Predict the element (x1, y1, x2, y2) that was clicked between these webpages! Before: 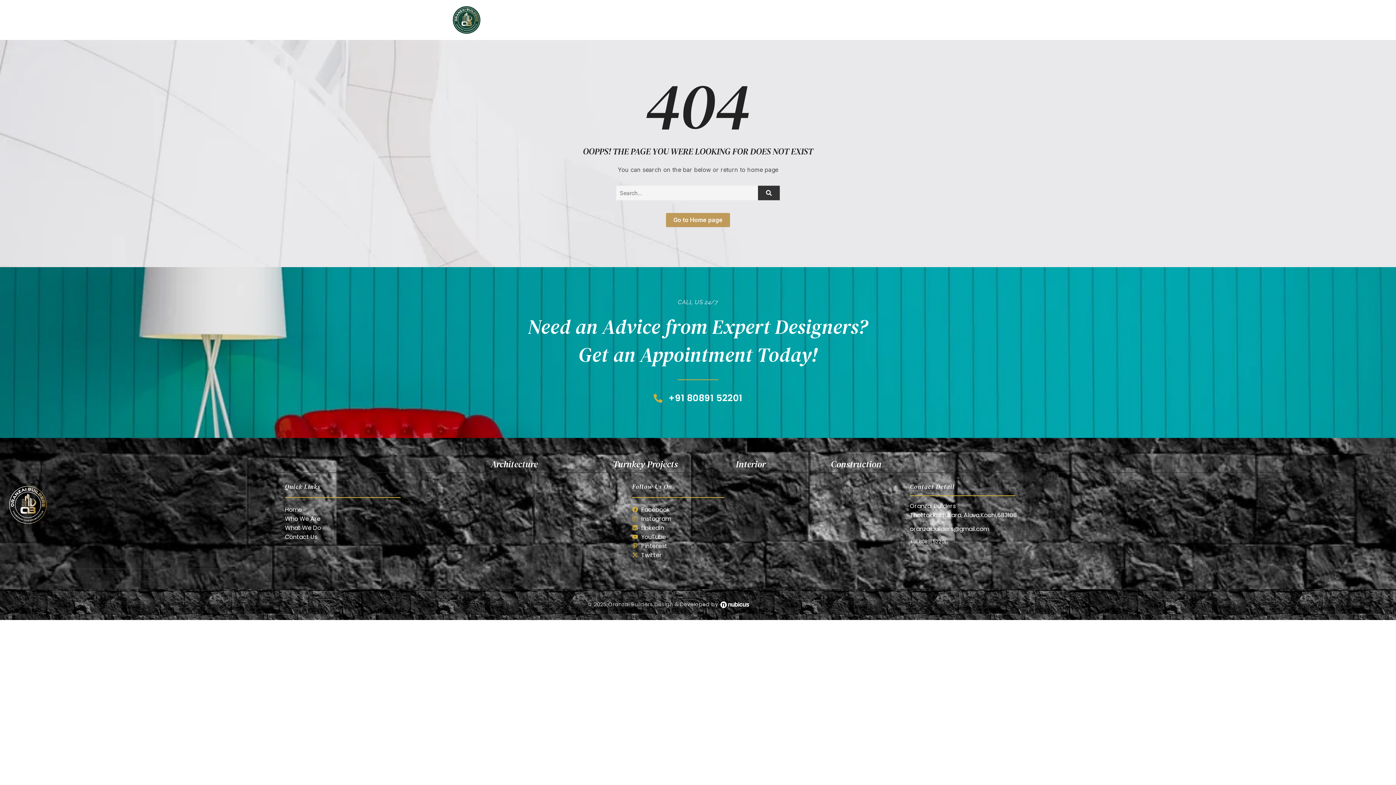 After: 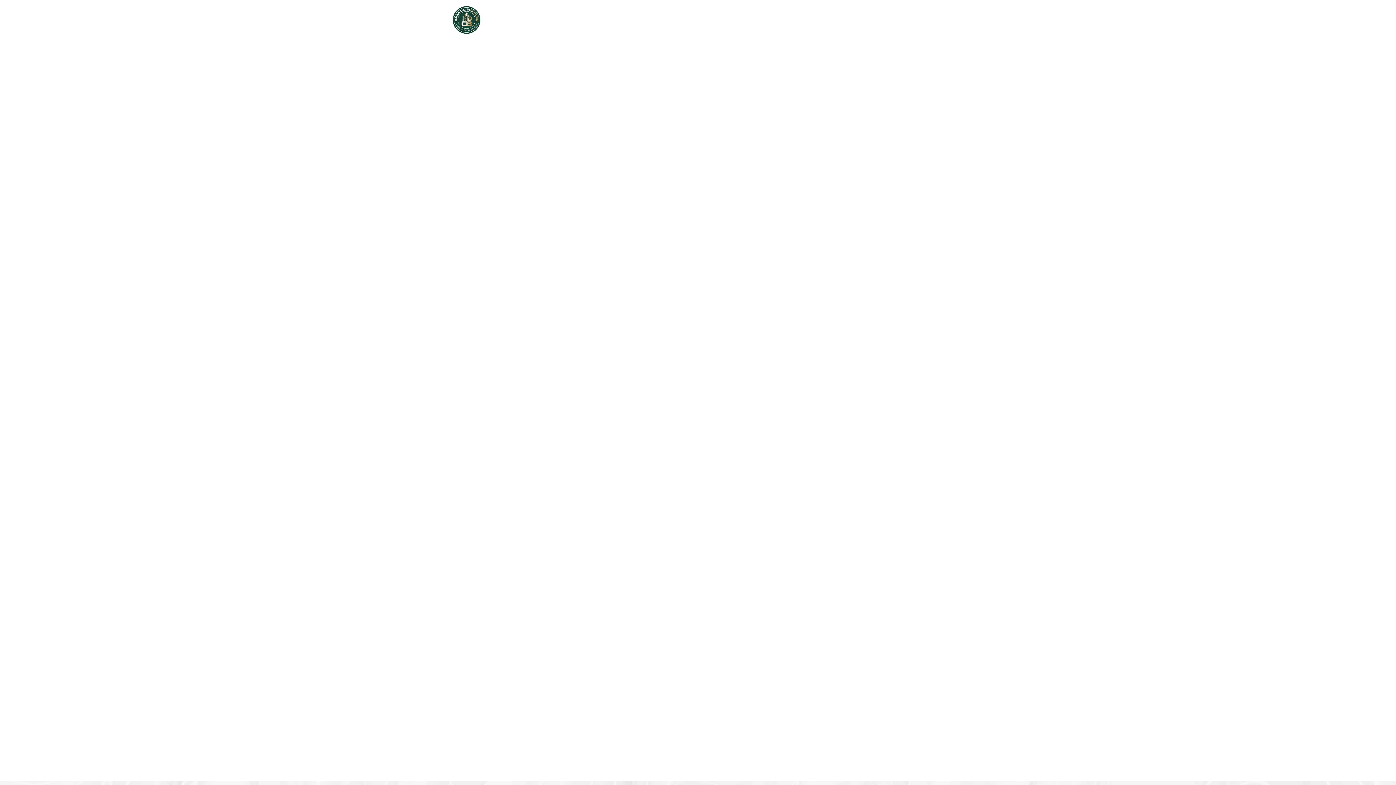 Action: bbox: (792, 7, 826, 32) label: INTERIOR